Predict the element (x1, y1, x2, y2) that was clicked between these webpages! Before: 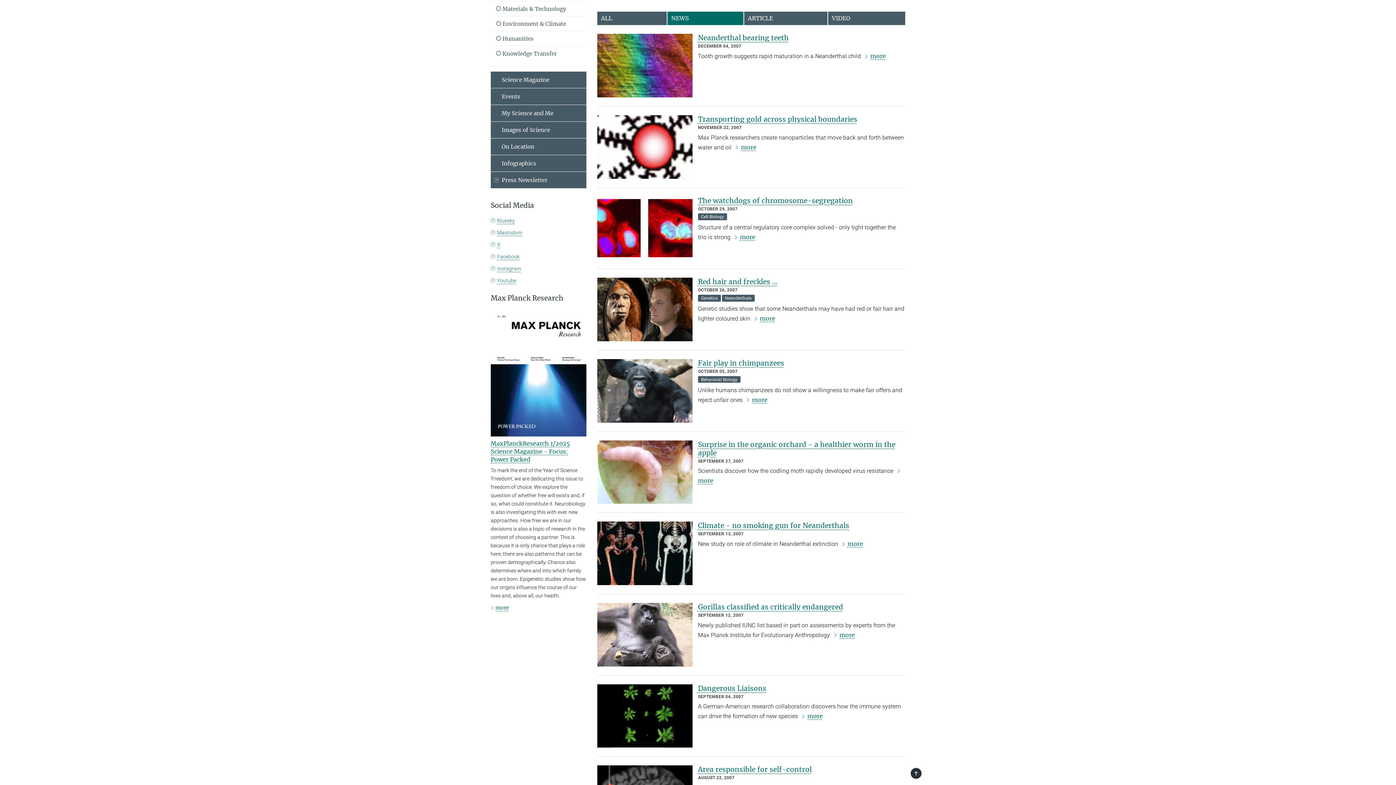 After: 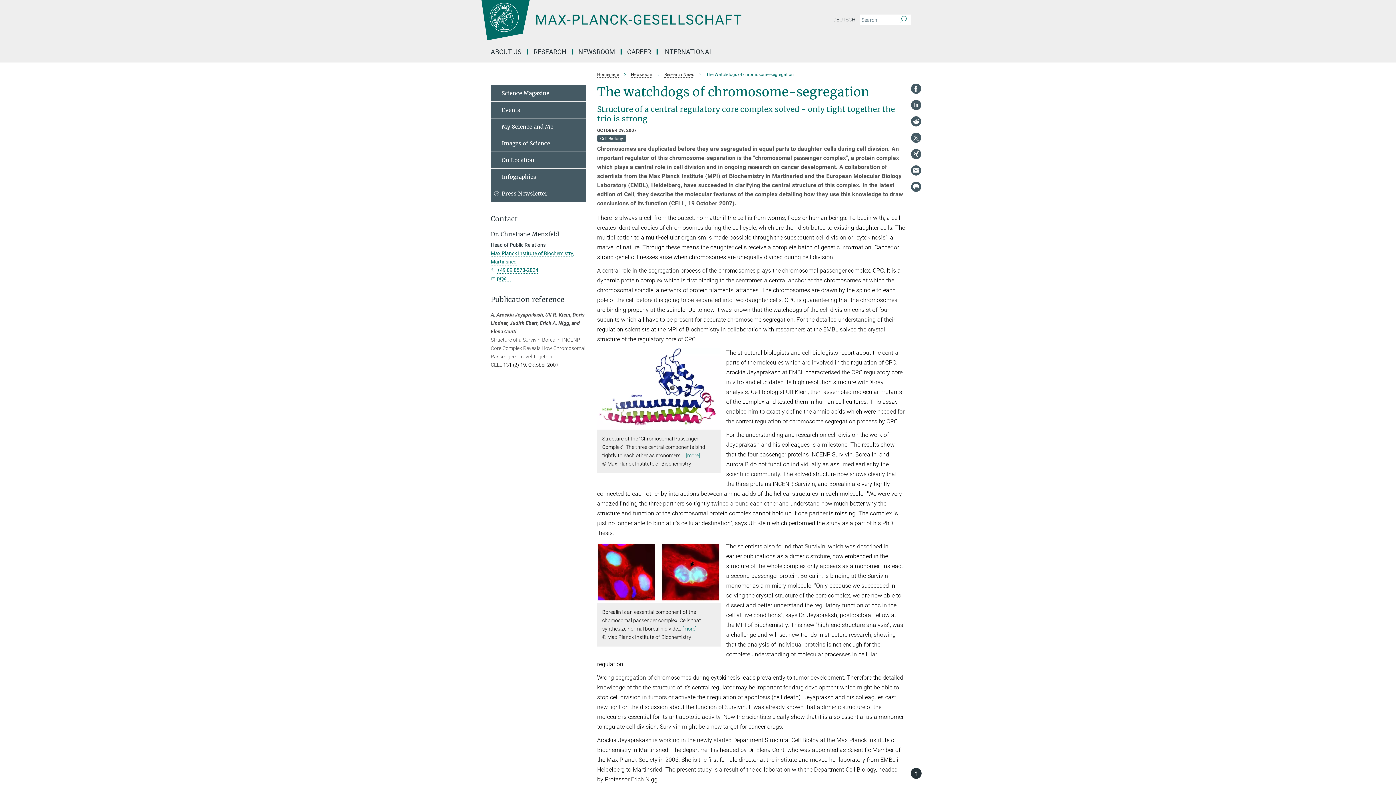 Action: bbox: (698, 196, 853, 204) label: The watchdogs of chromosome-segregation